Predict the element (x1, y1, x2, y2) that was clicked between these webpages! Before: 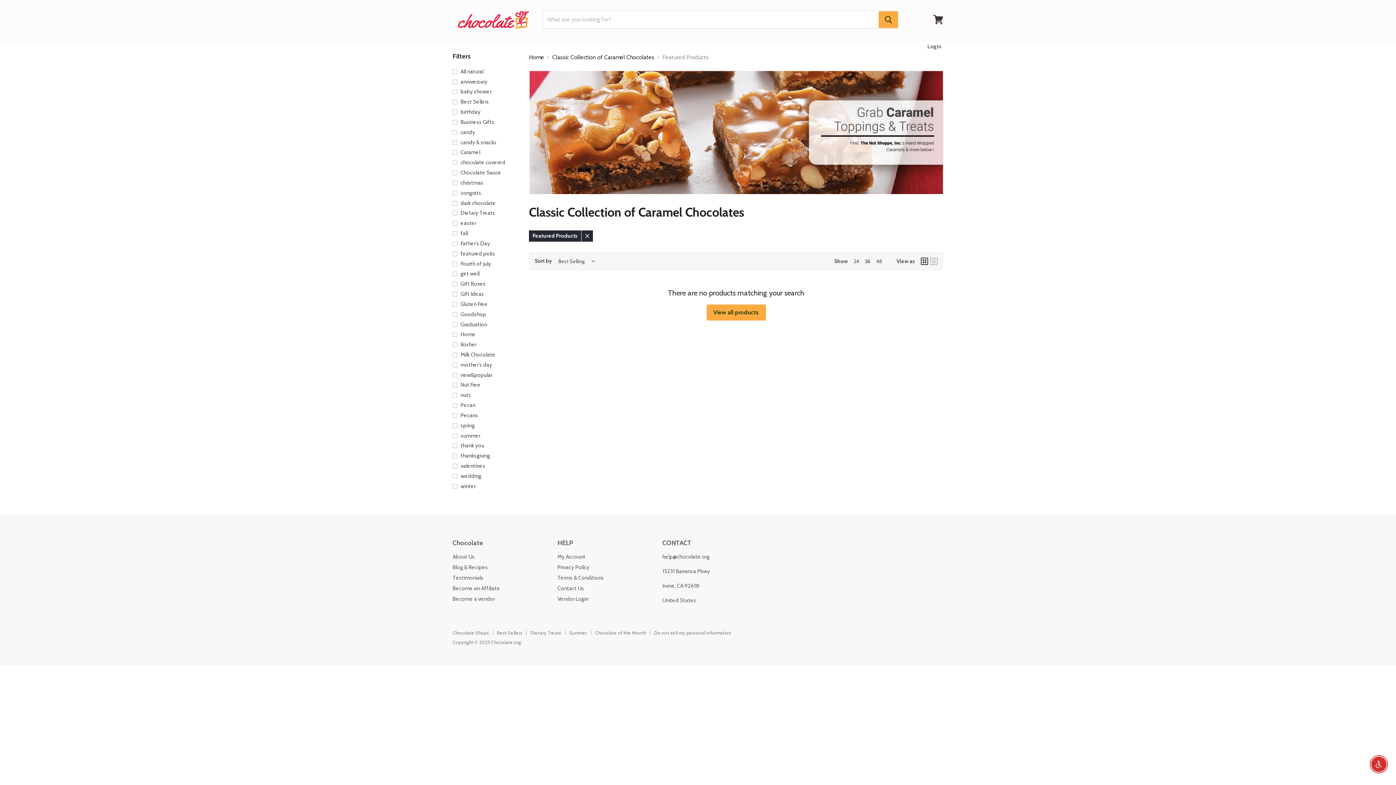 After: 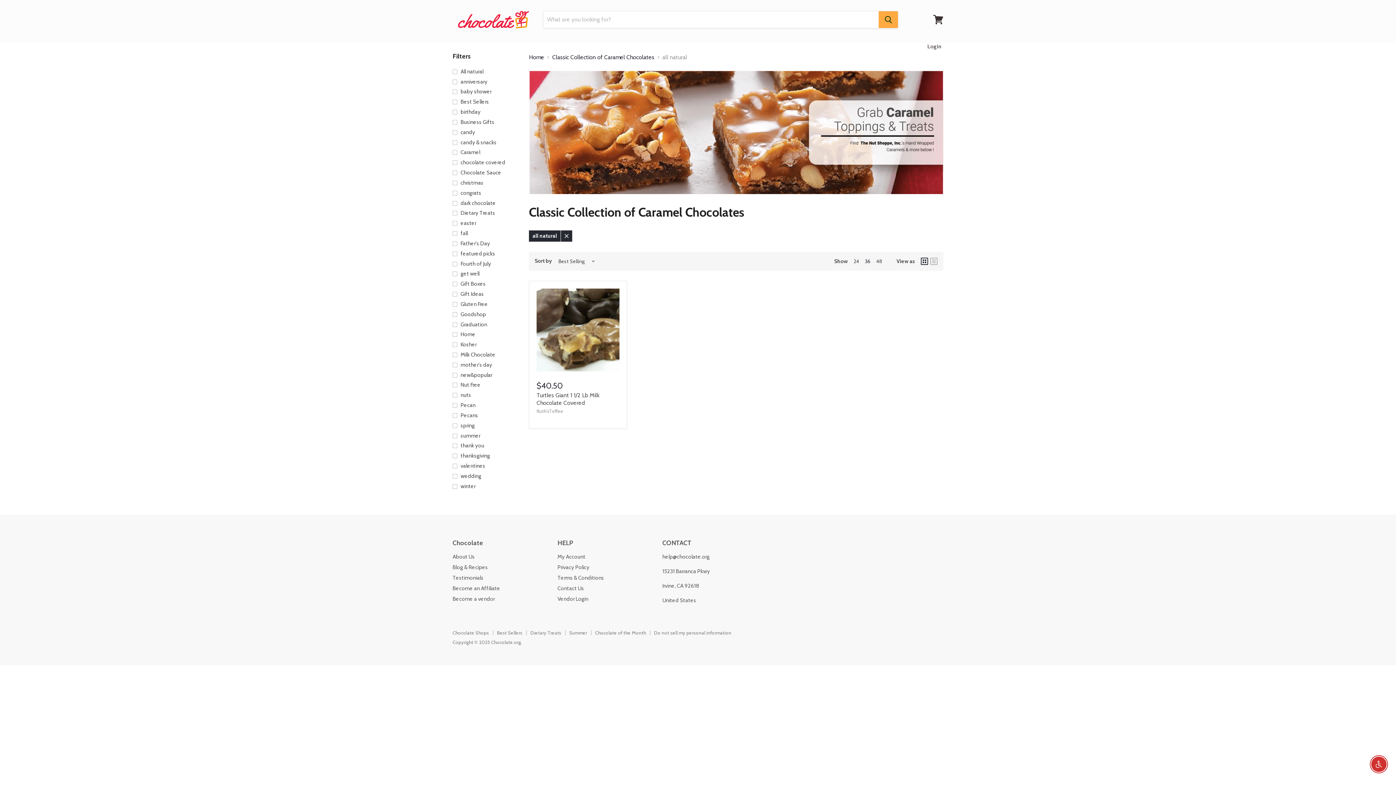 Action: bbox: (451, 67, 520, 75) label: All natural